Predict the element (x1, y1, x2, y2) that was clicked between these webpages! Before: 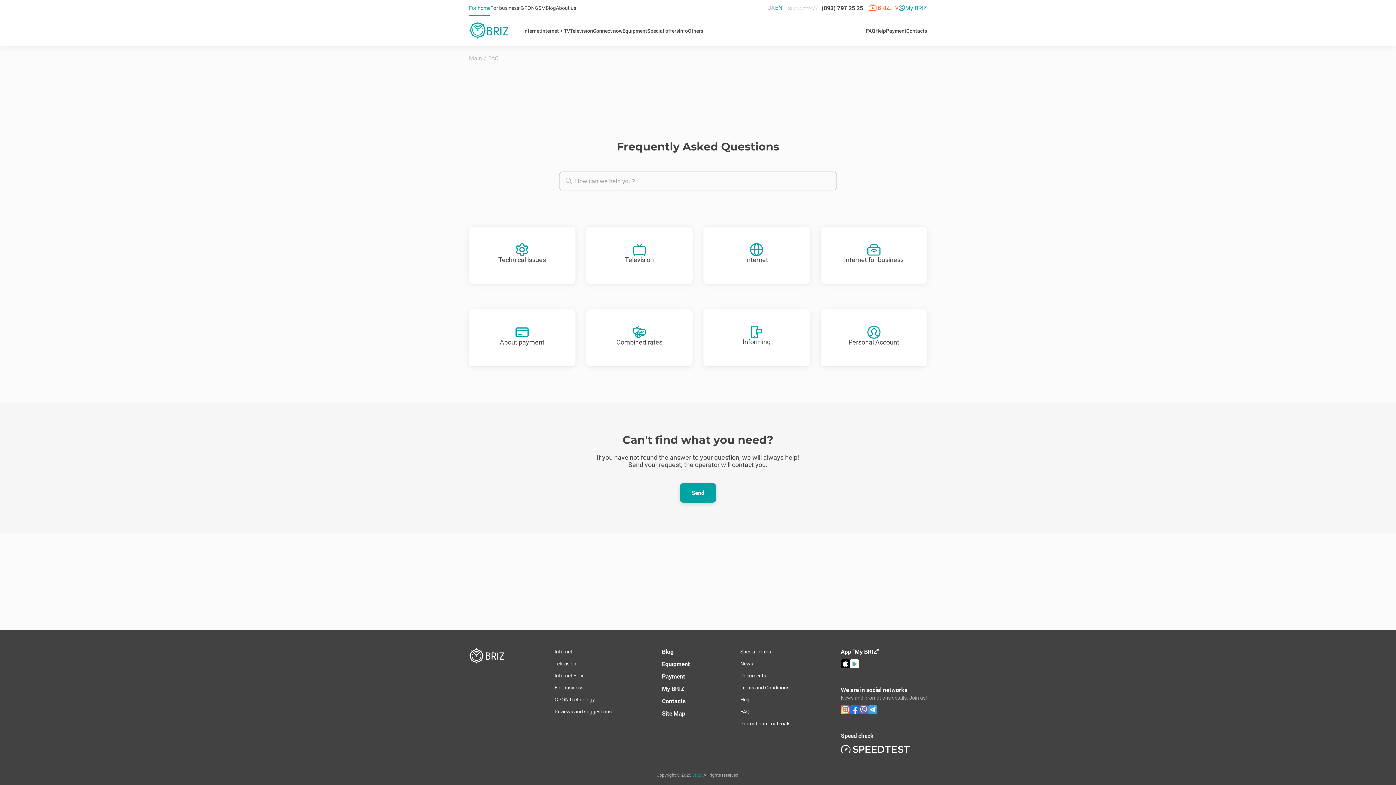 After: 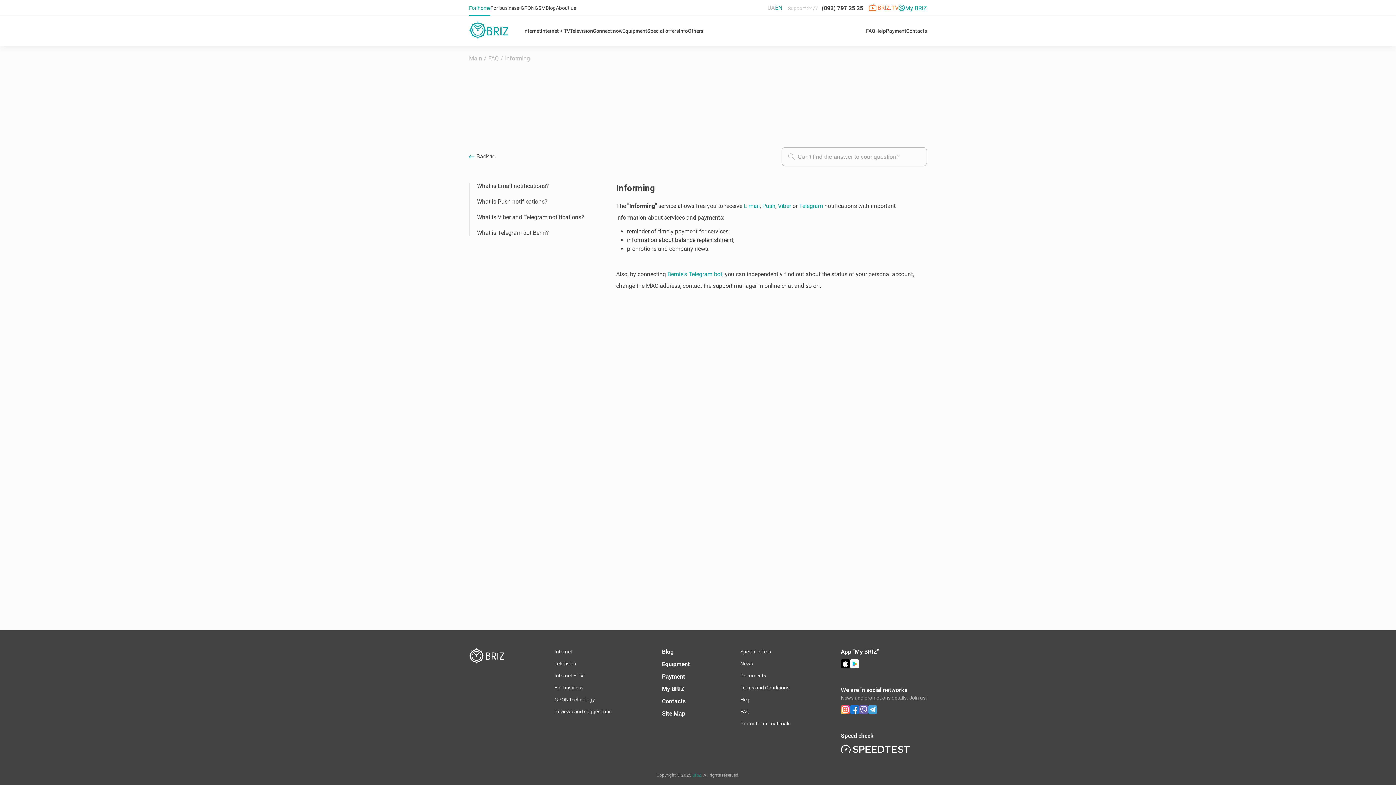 Action: label: Informing bbox: (709, 309, 804, 353)